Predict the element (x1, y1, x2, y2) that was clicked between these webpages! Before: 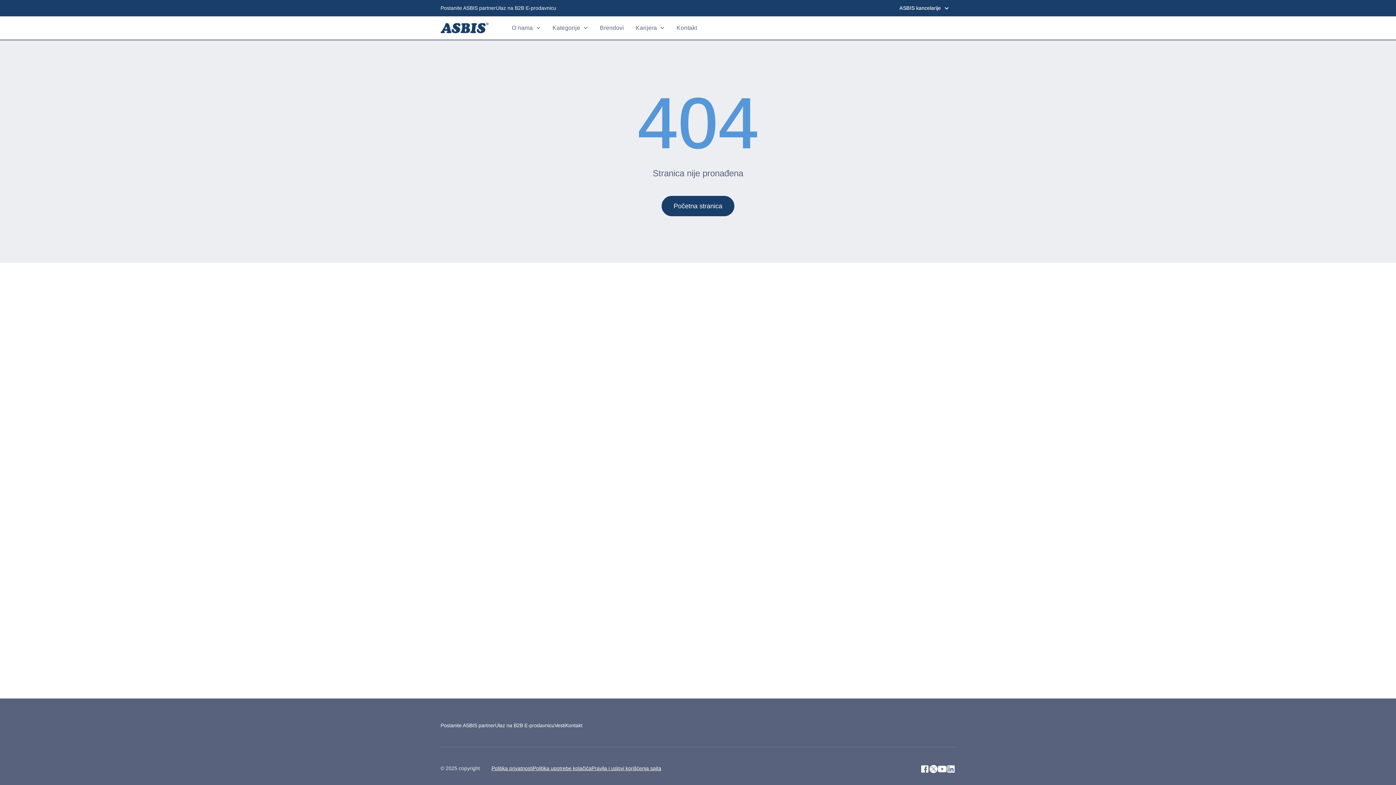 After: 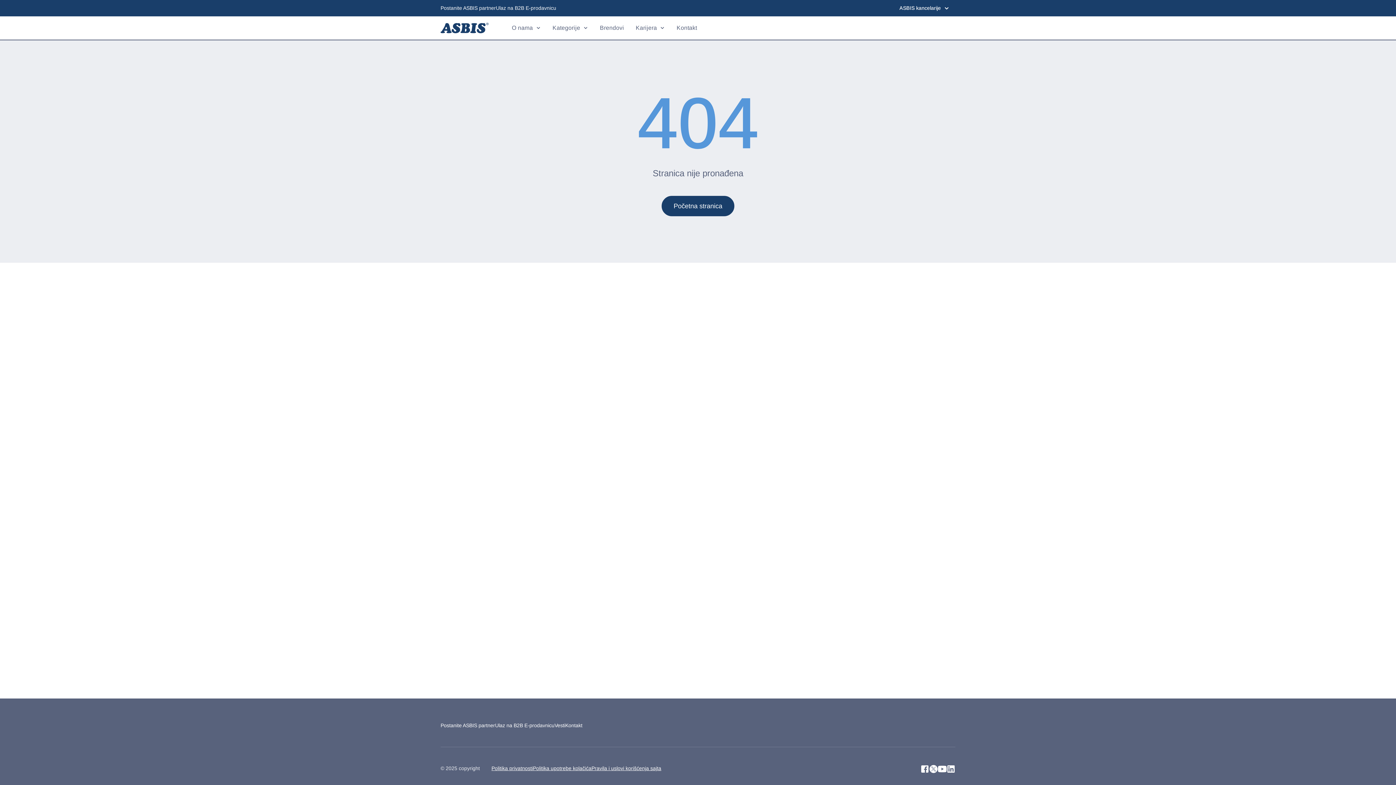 Action: bbox: (946, 765, 955, 773)